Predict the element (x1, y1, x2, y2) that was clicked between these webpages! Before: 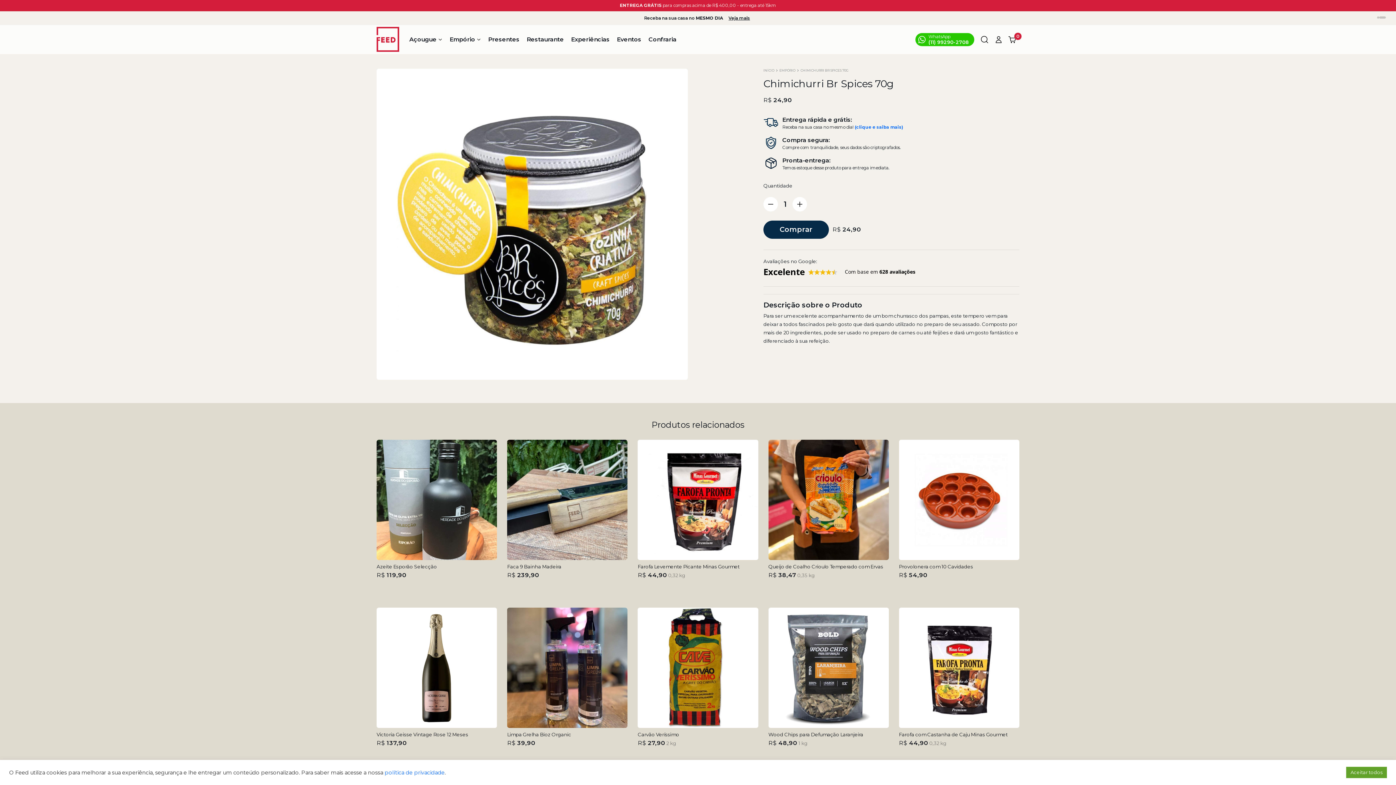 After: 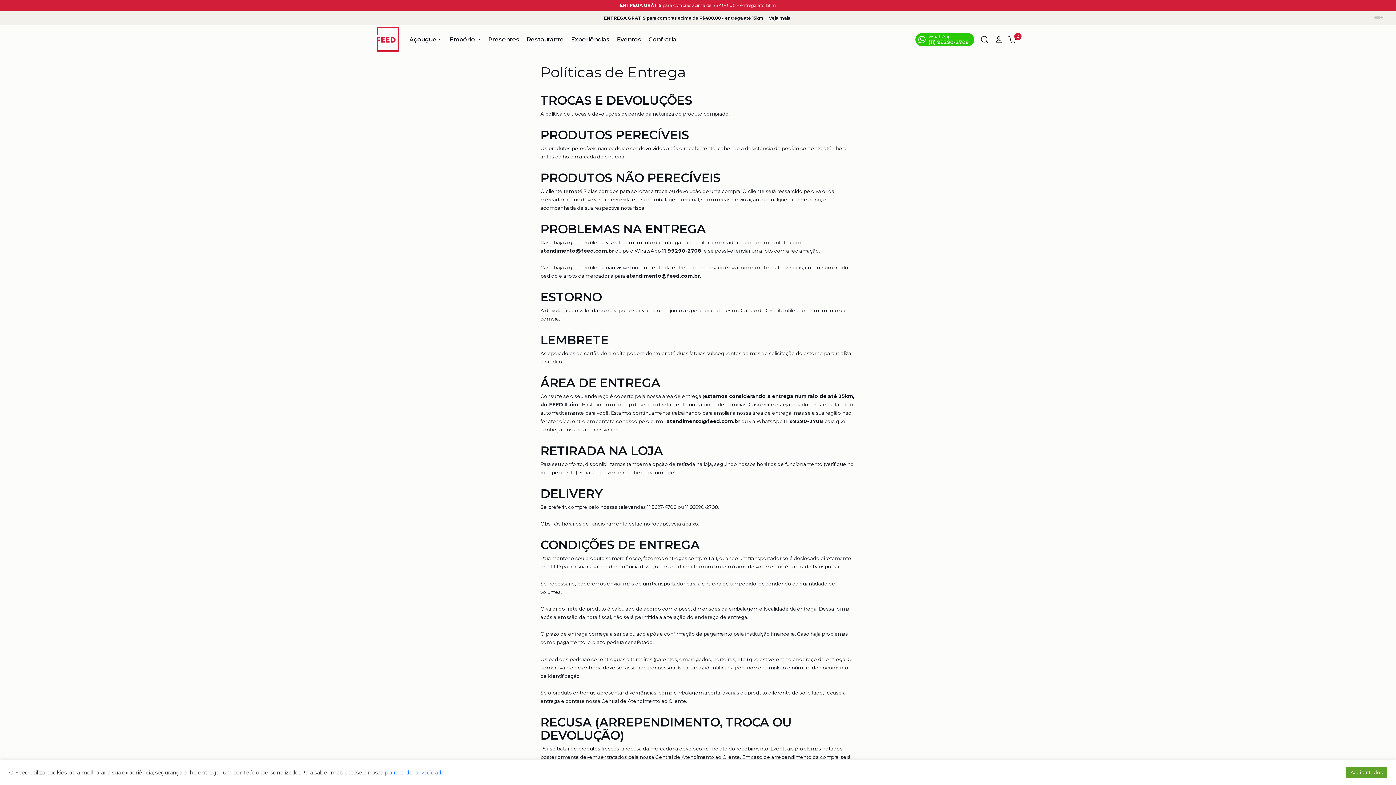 Action: label: política de privacidade bbox: (384, 769, 444, 776)